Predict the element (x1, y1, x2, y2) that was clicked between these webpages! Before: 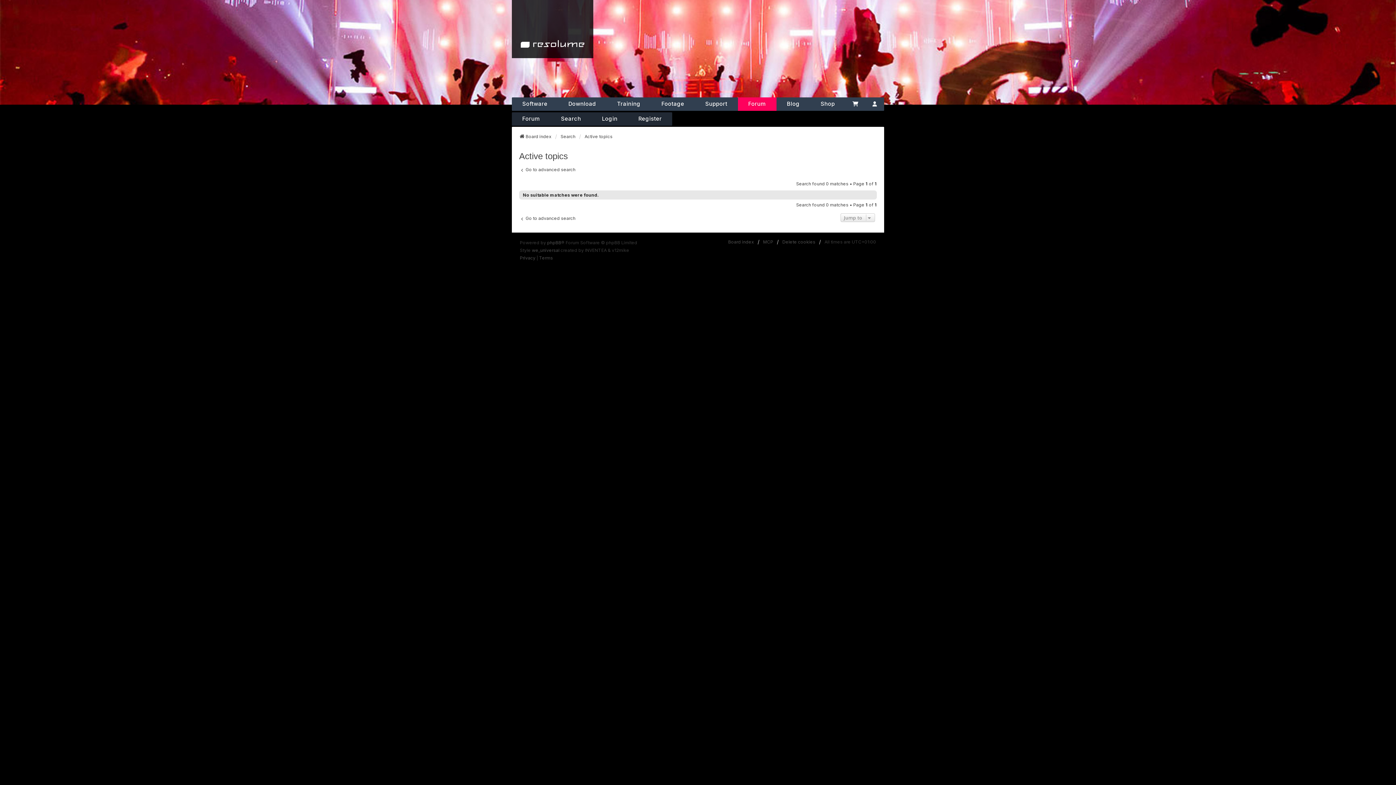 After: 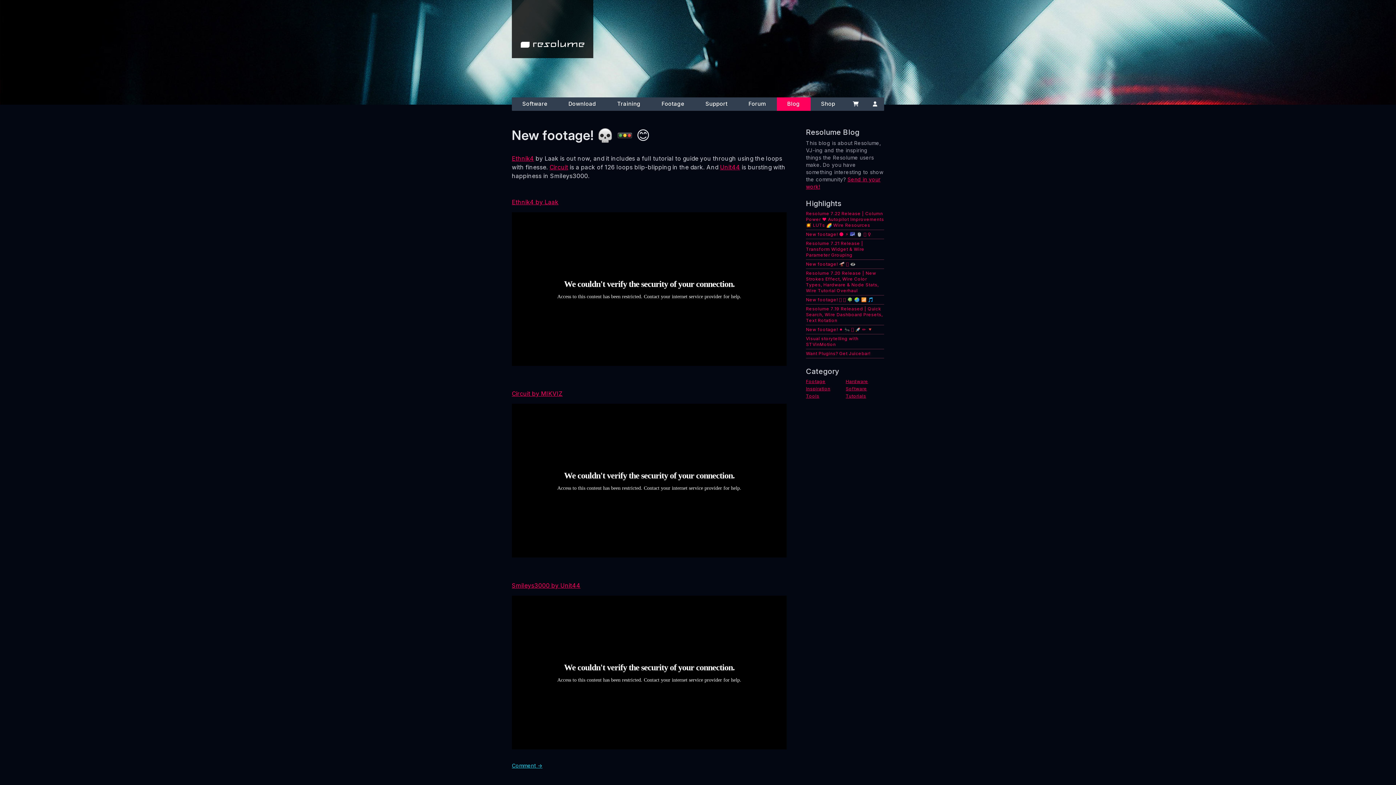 Action: label: Blog bbox: (776, 97, 810, 110)